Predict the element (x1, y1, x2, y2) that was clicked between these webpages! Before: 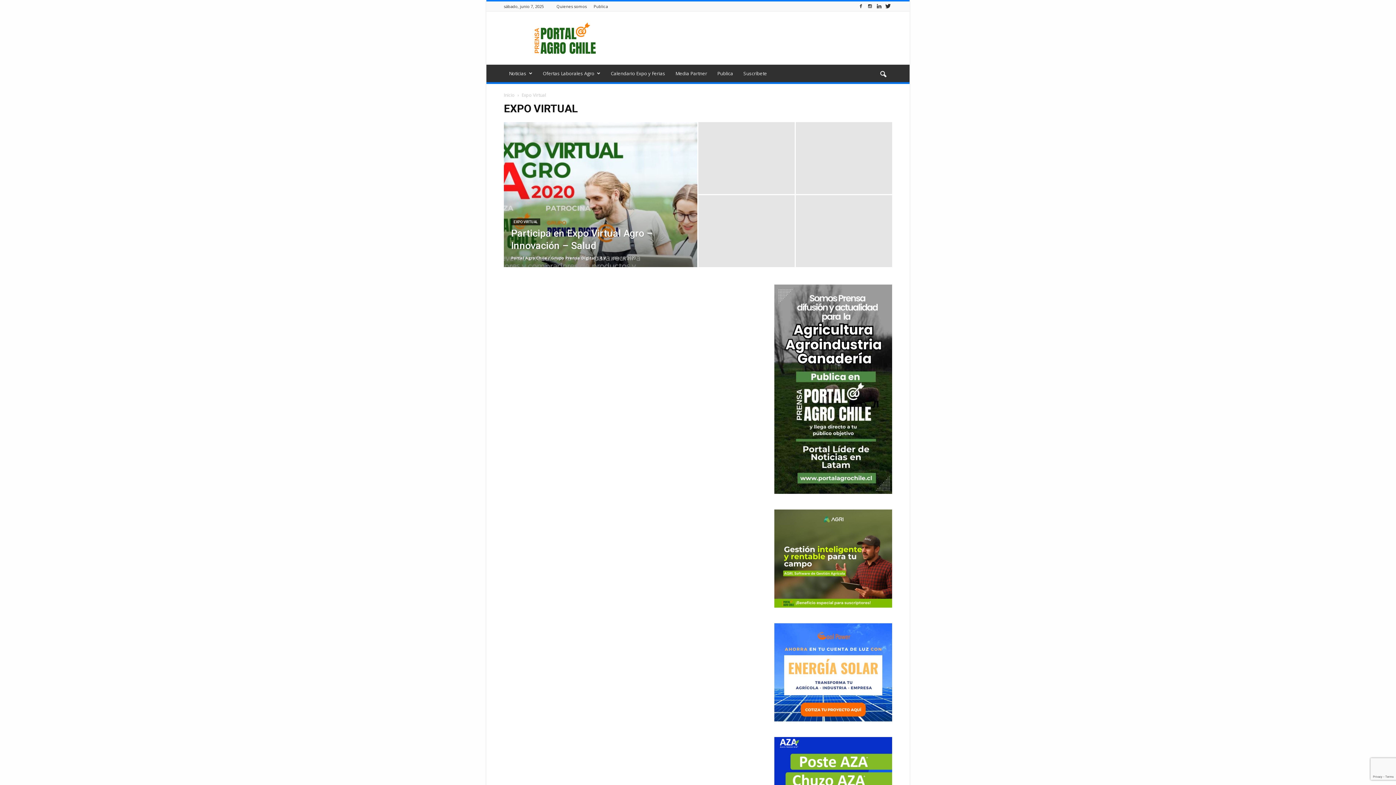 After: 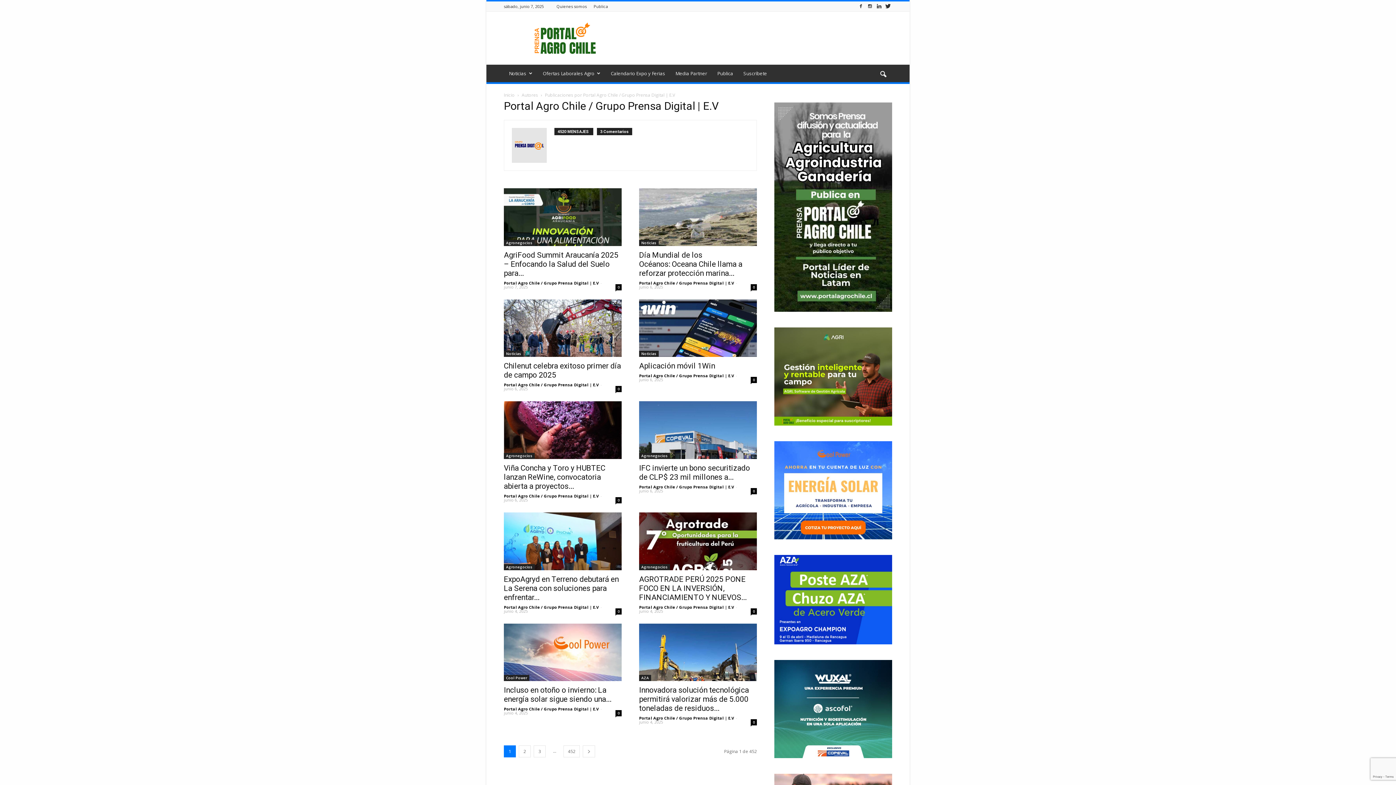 Action: bbox: (511, 255, 606, 260) label: Portal Agro Chile / Grupo Prensa Digital | E.V